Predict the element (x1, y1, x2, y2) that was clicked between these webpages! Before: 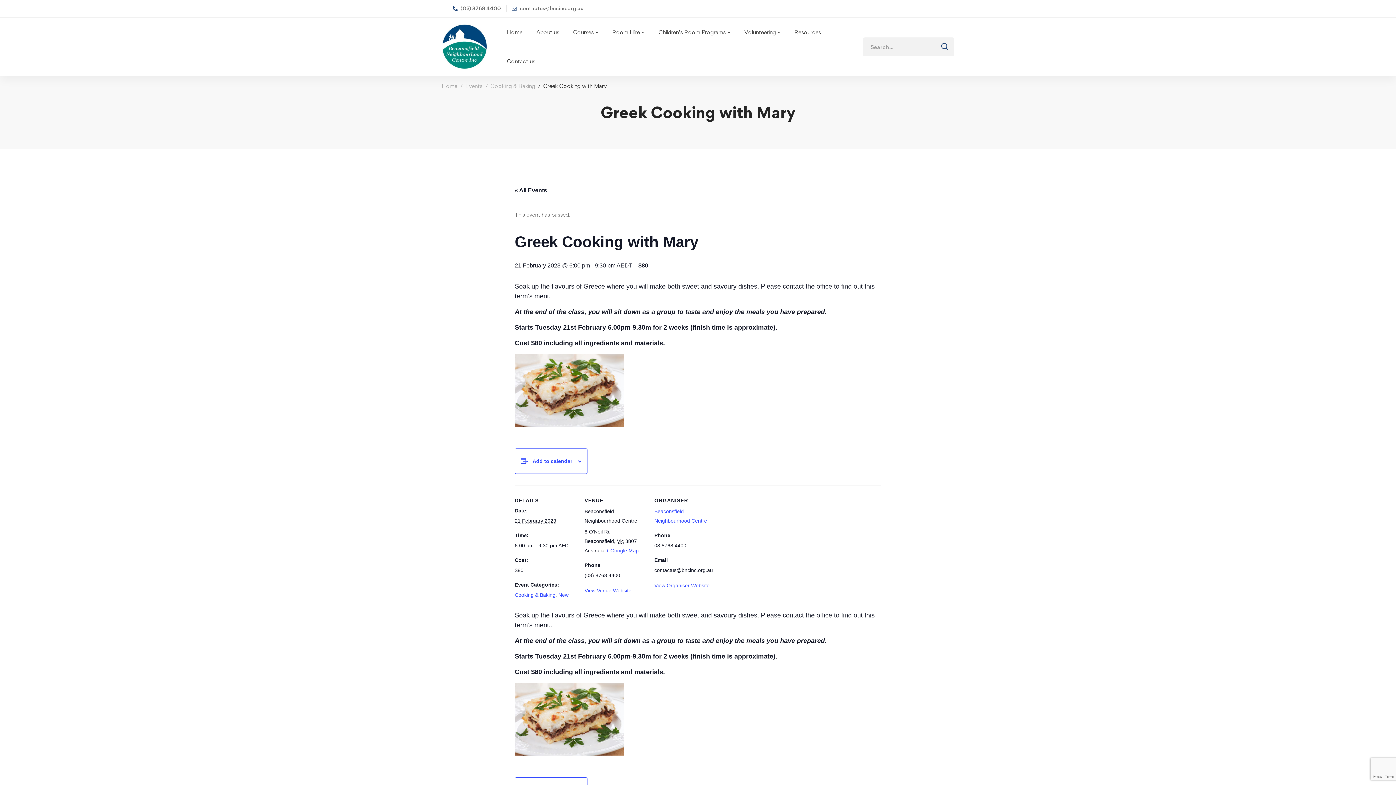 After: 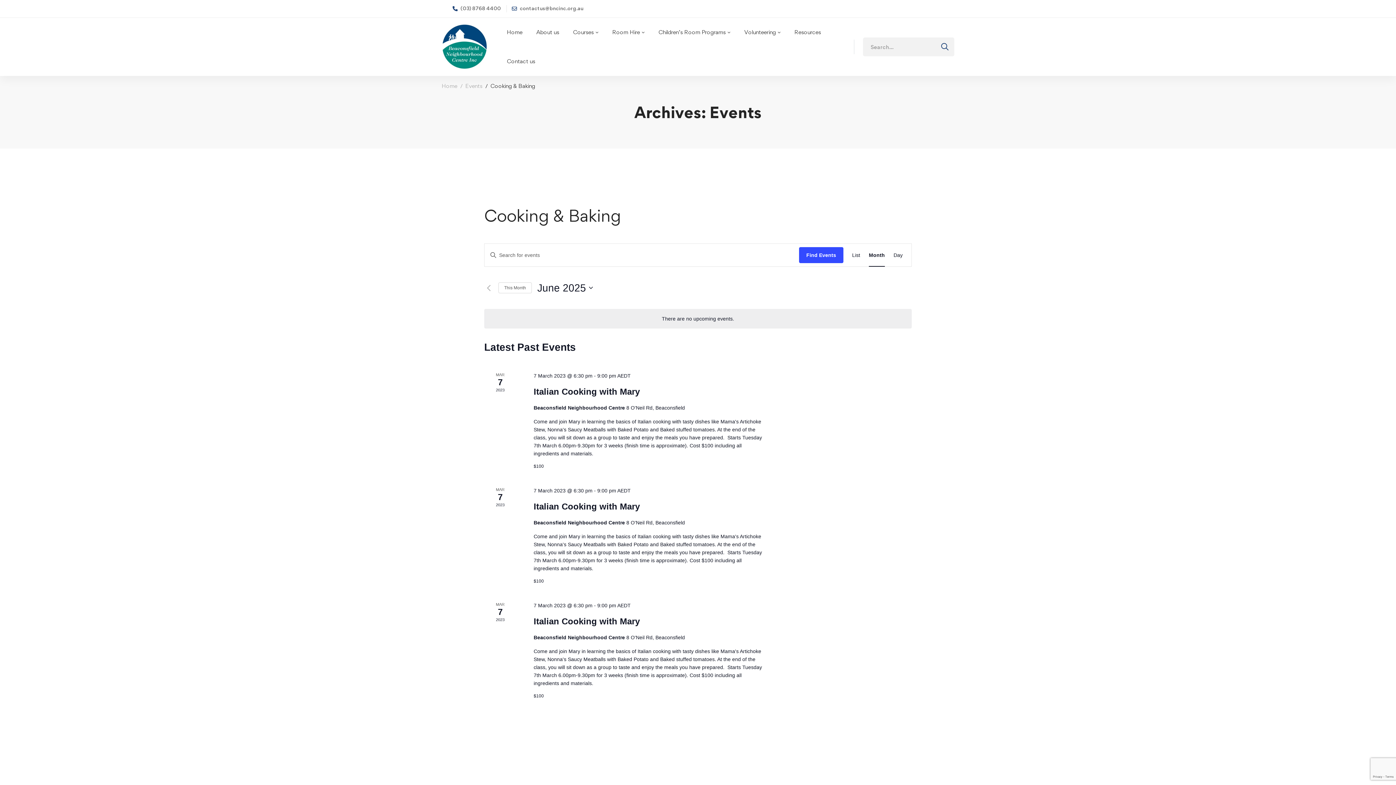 Action: label: Cooking & Baking bbox: (490, 81, 535, 90)